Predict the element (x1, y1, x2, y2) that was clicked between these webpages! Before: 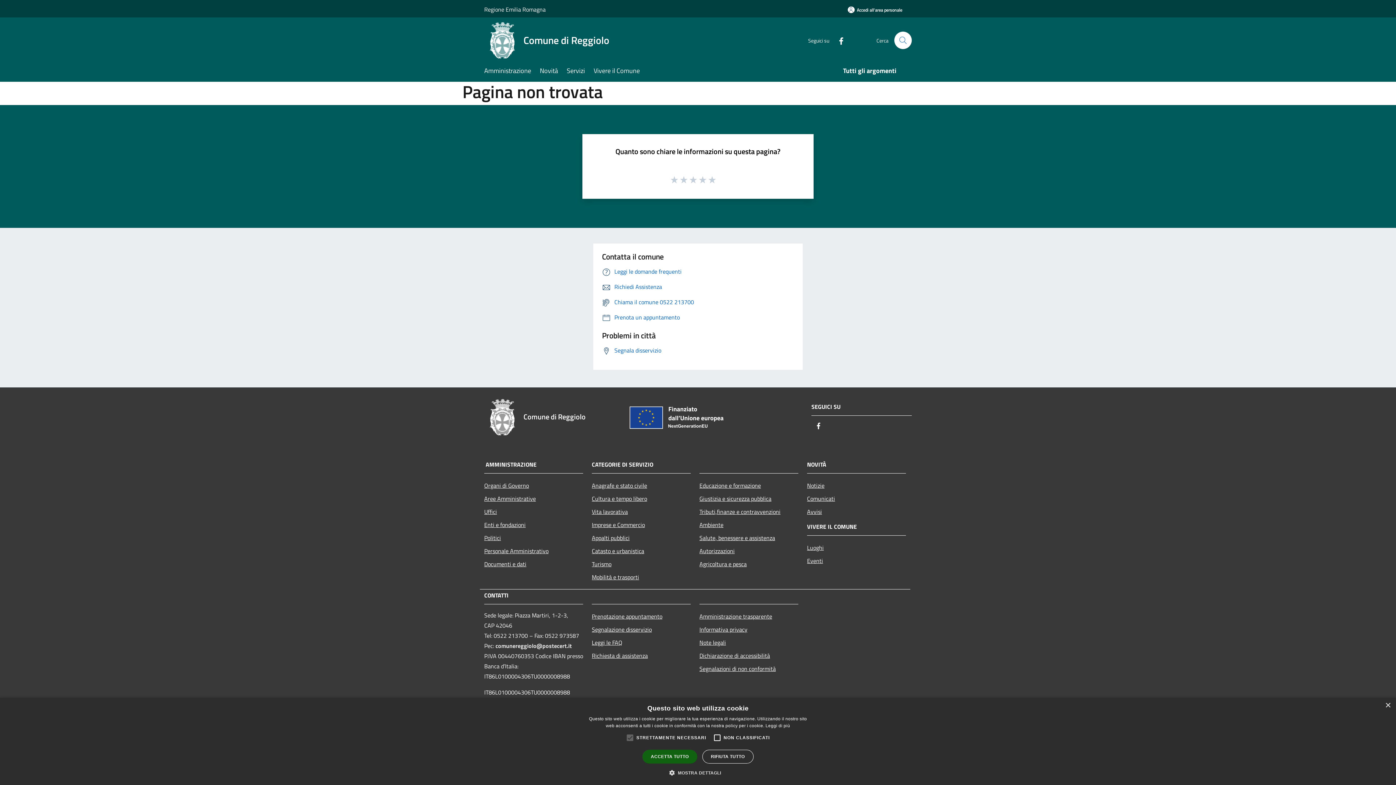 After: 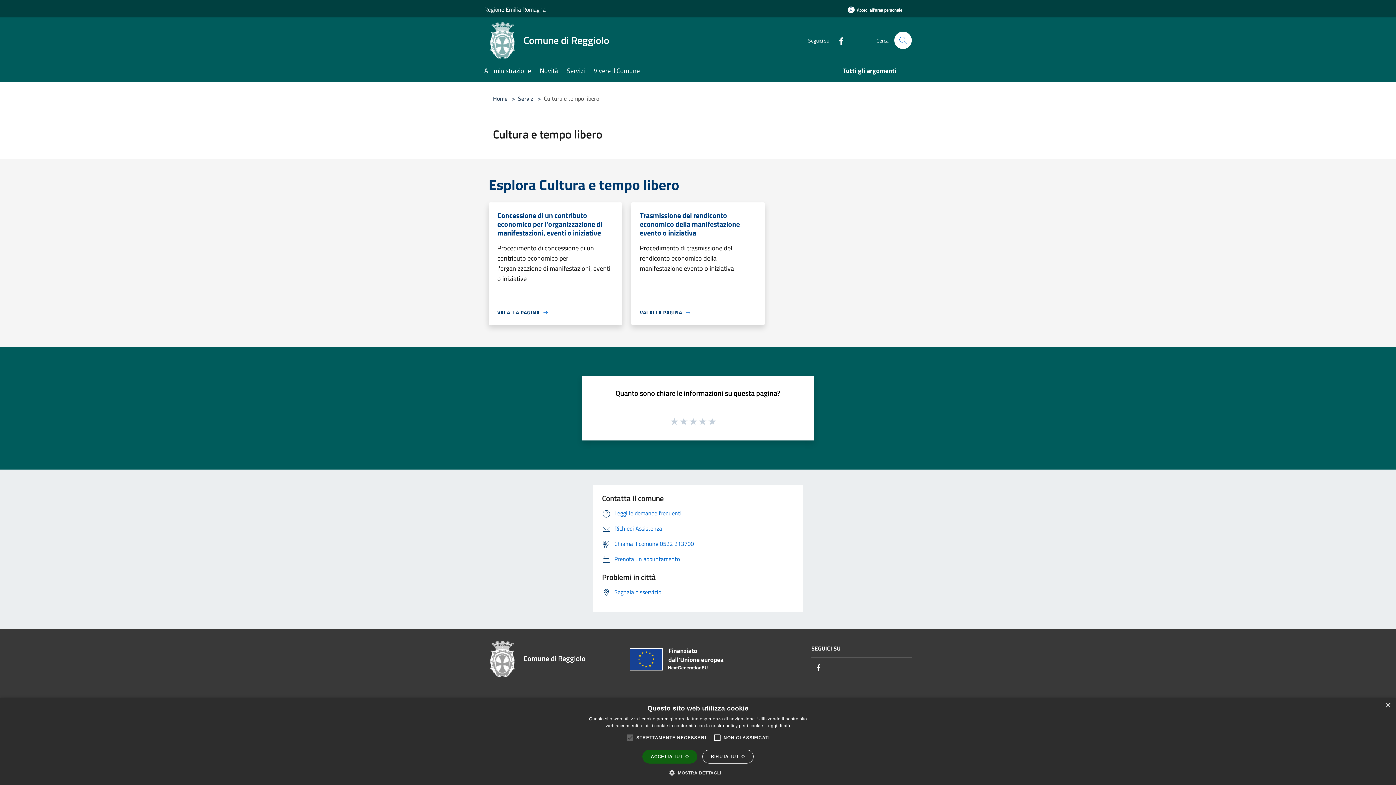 Action: label: Cultura e tempo libero bbox: (592, 492, 690, 505)